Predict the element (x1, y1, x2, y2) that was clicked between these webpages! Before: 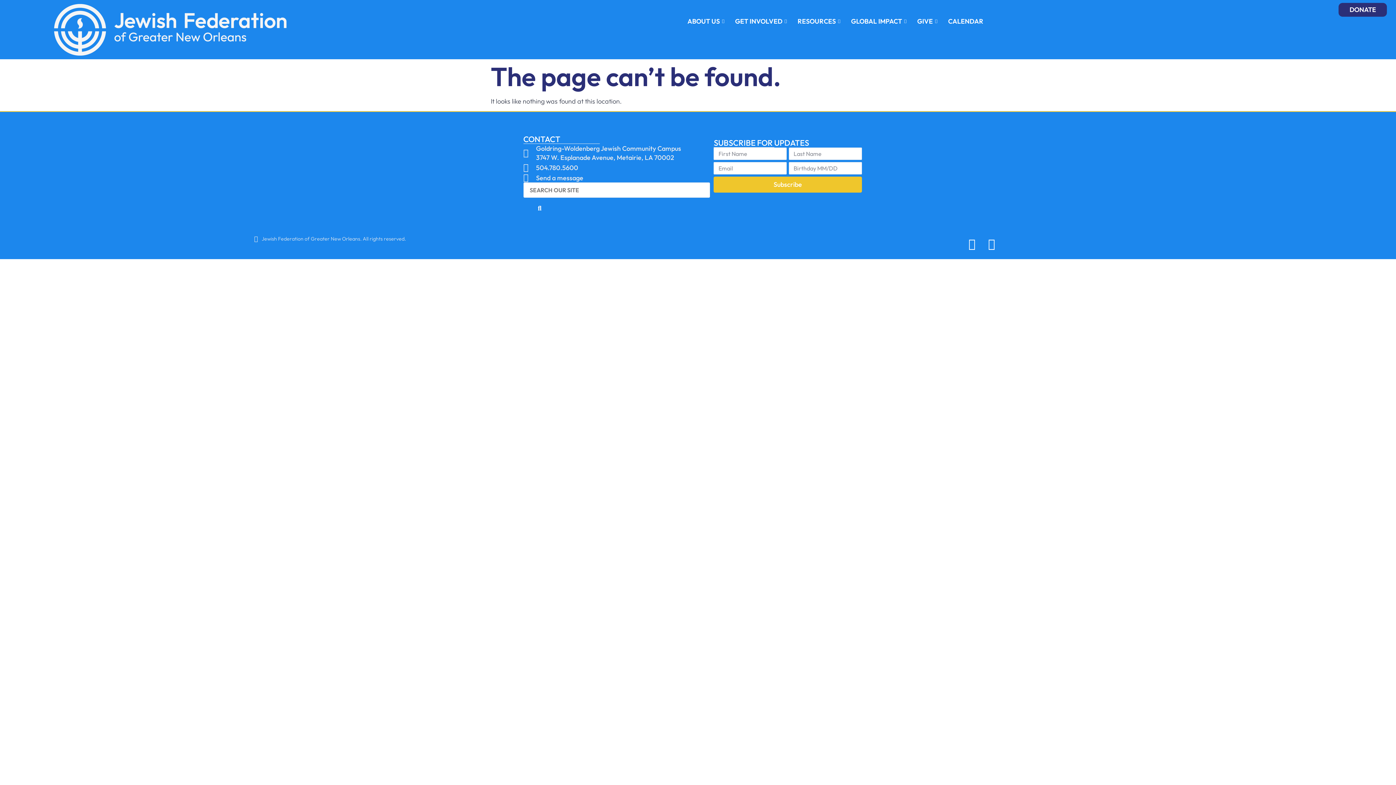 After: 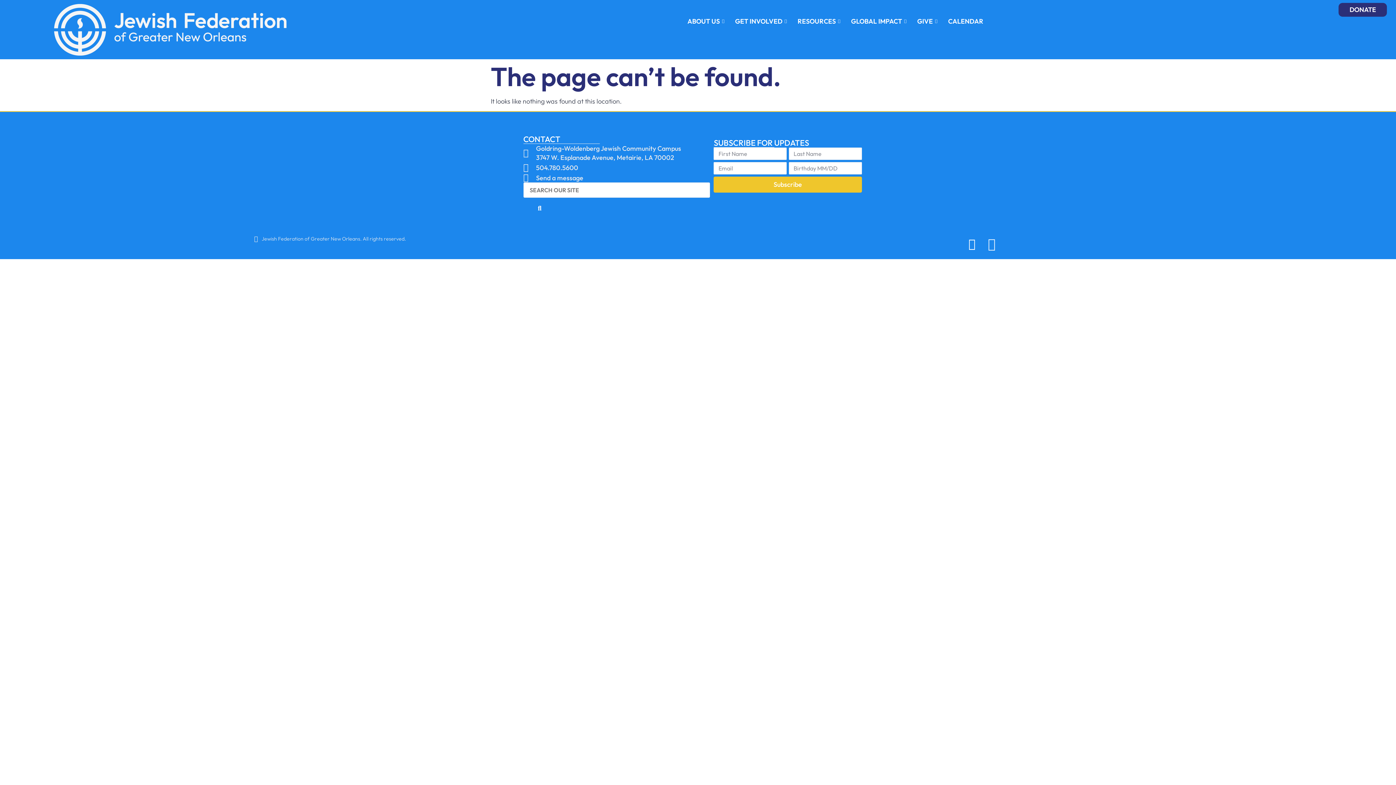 Action: label: Instagram bbox: (986, 238, 997, 249)